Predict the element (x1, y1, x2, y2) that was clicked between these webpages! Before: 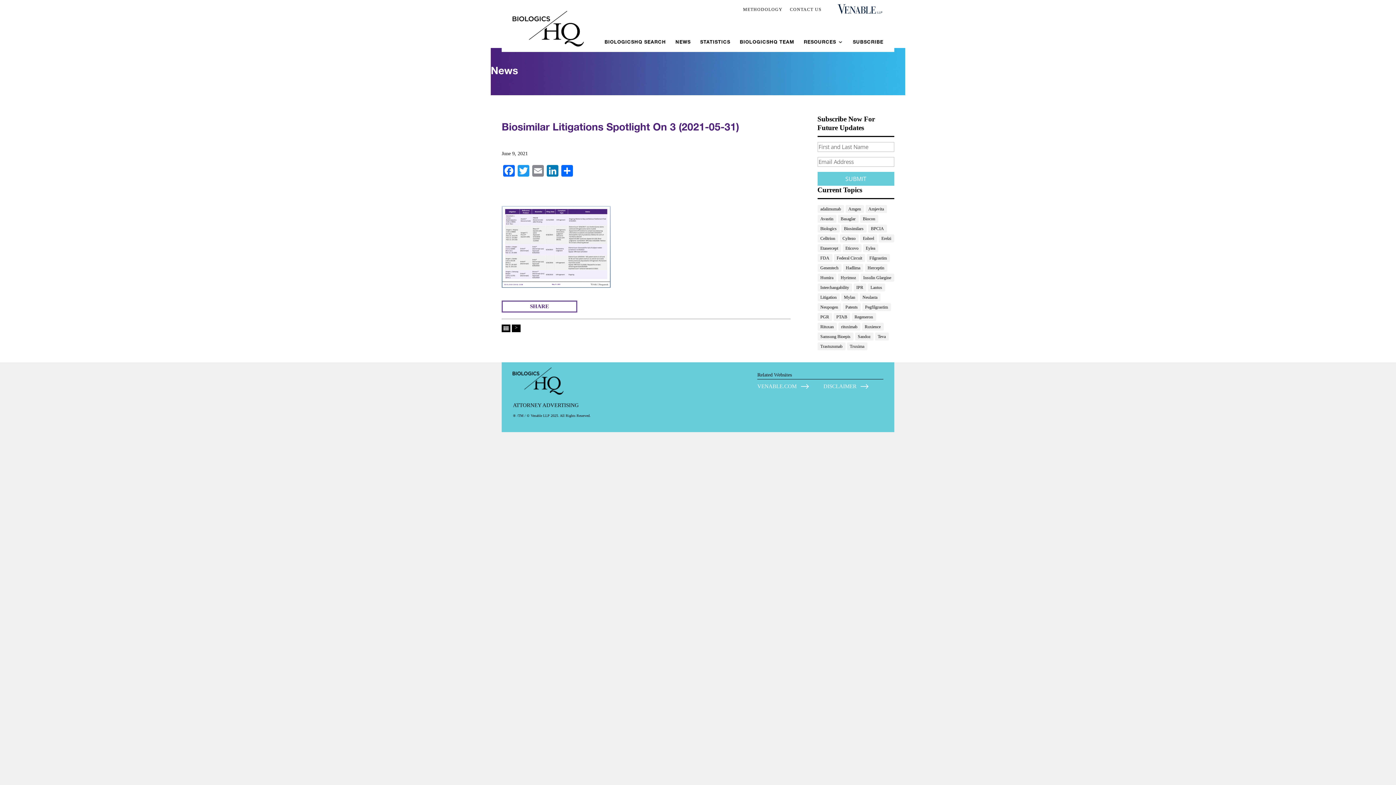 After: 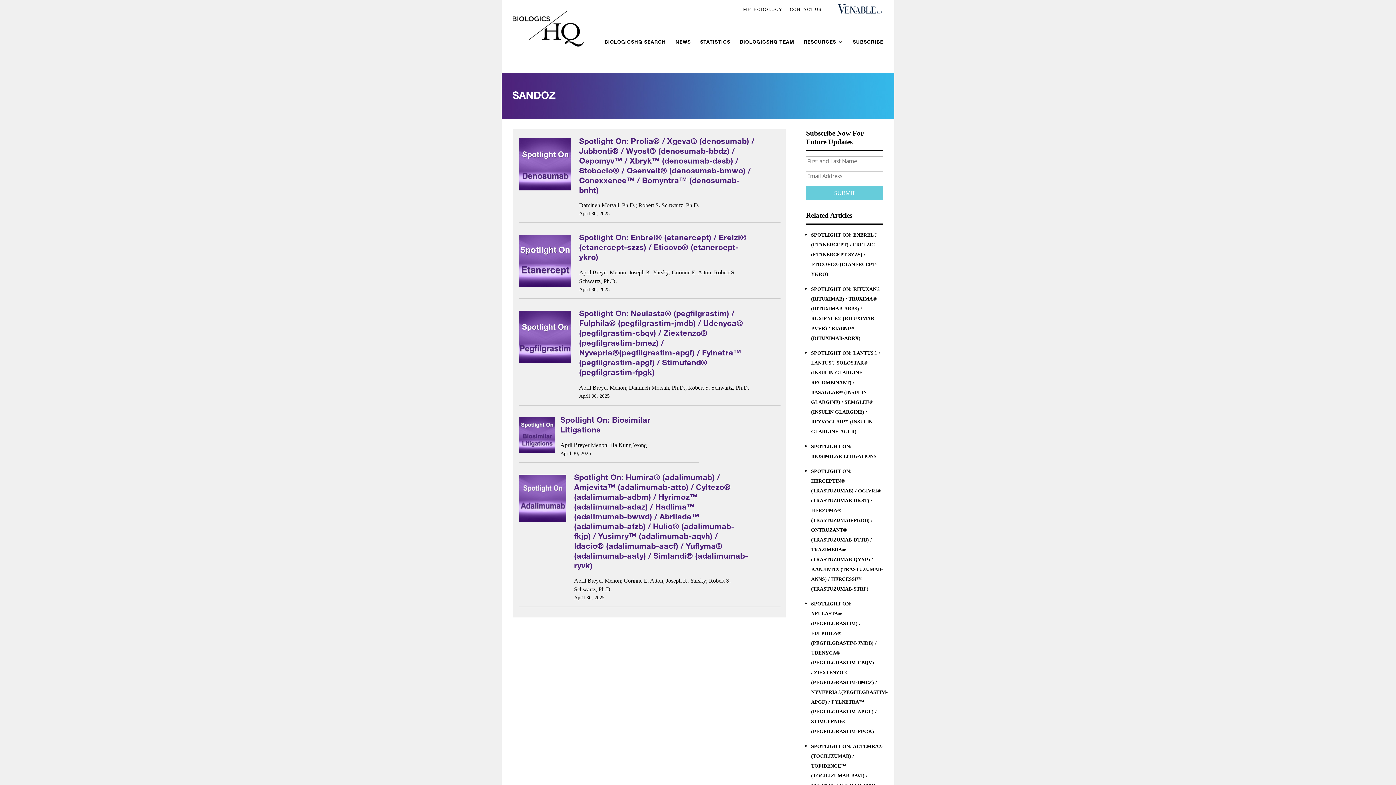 Action: label: Sandoz (125 items) bbox: (855, 332, 873, 340)